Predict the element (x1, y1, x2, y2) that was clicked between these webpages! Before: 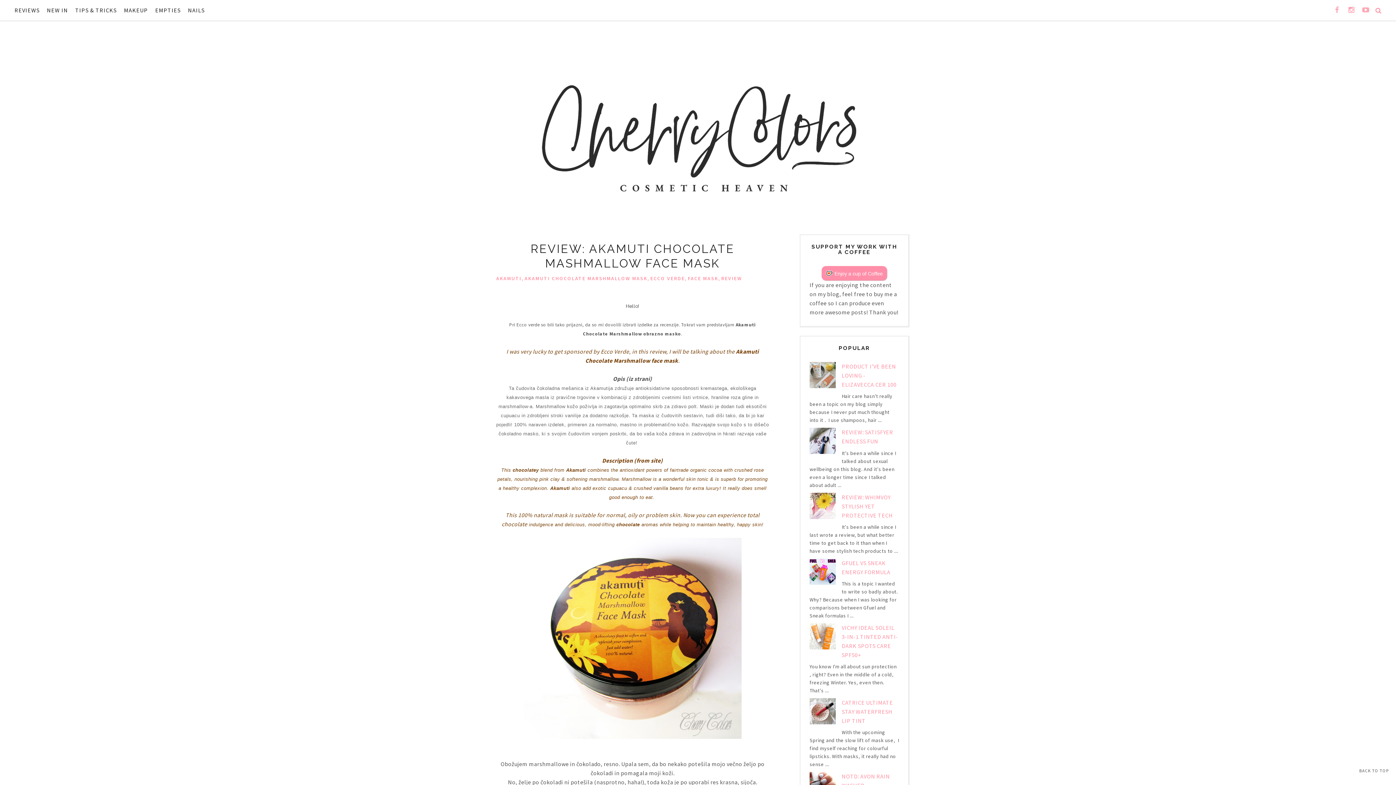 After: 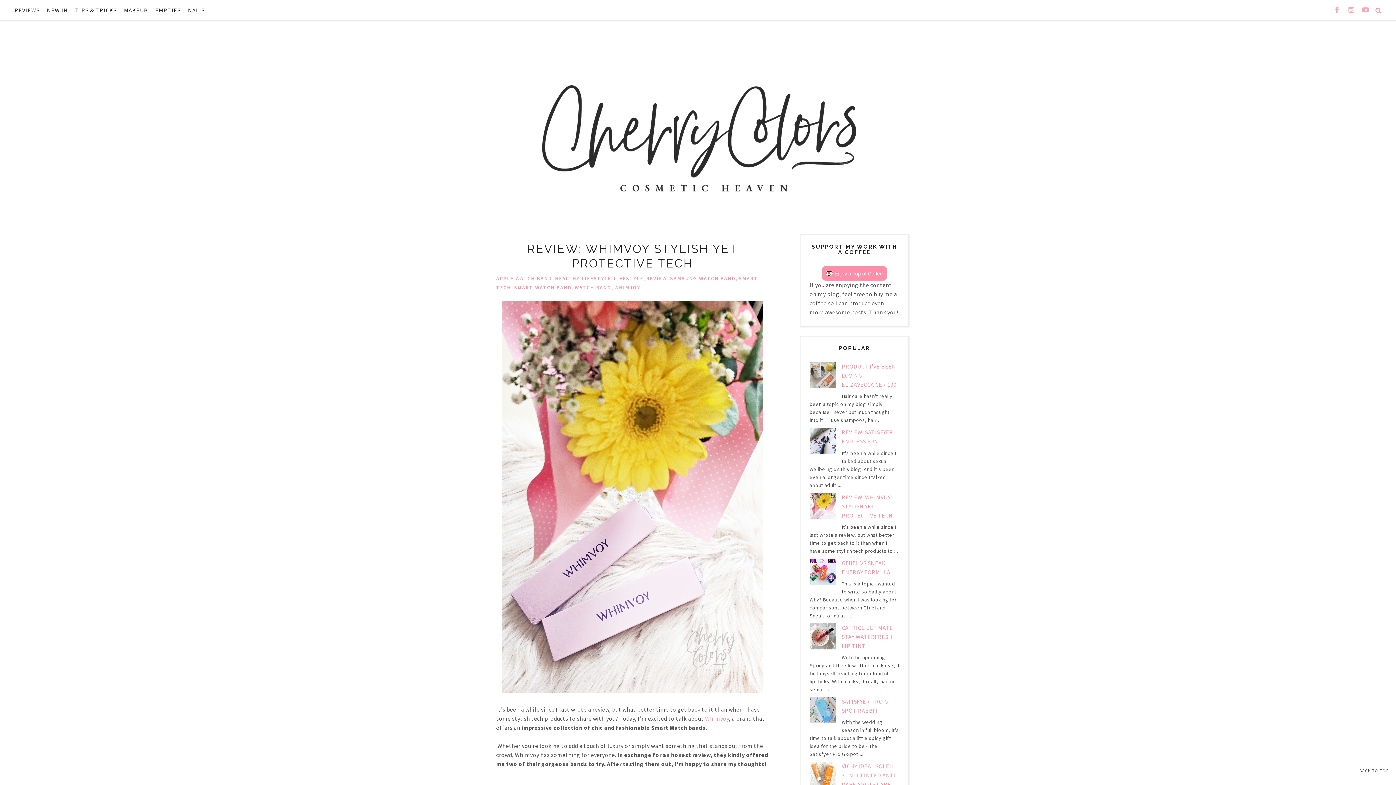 Action: bbox: (841, 493, 893, 519) label: REVIEW: WHIMVOY STYLISH YET PROTECTIVE TECH